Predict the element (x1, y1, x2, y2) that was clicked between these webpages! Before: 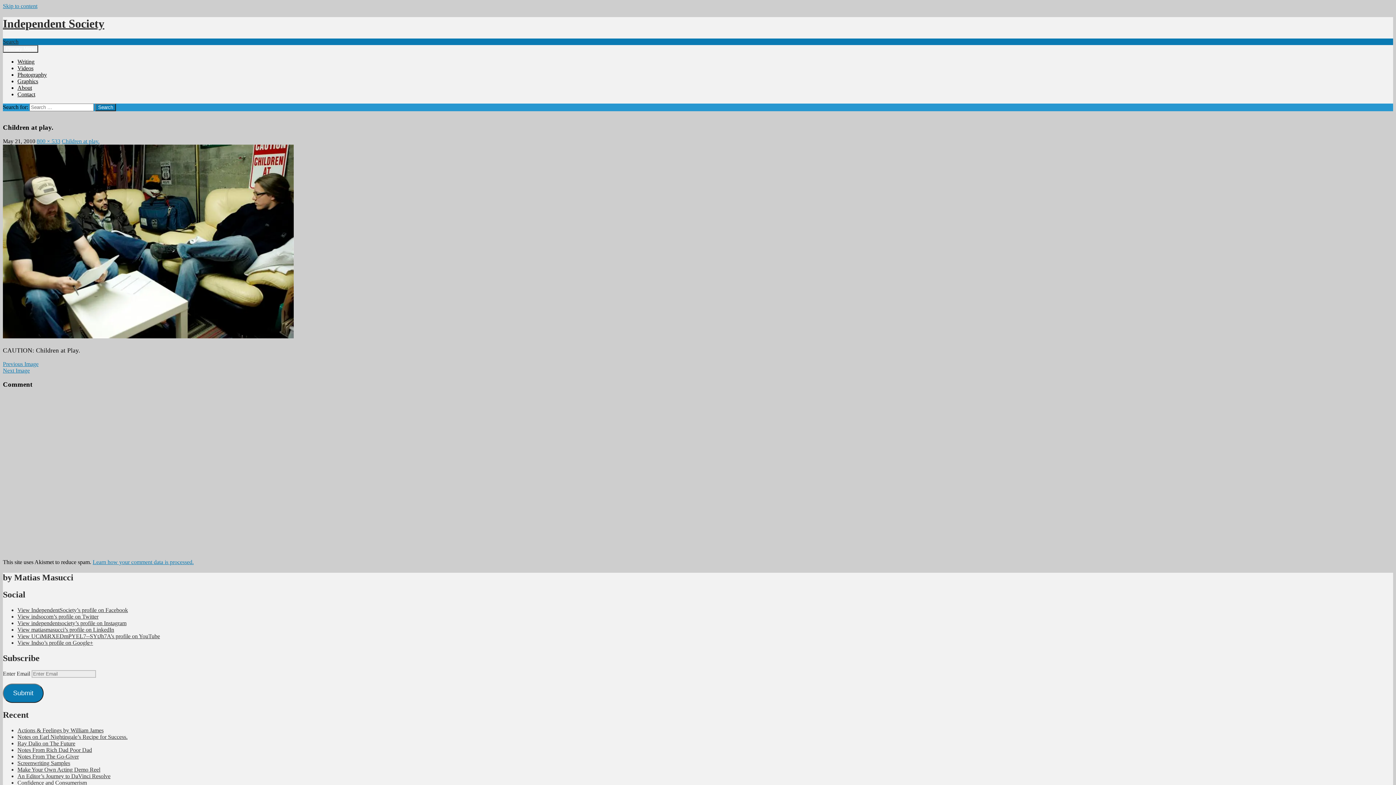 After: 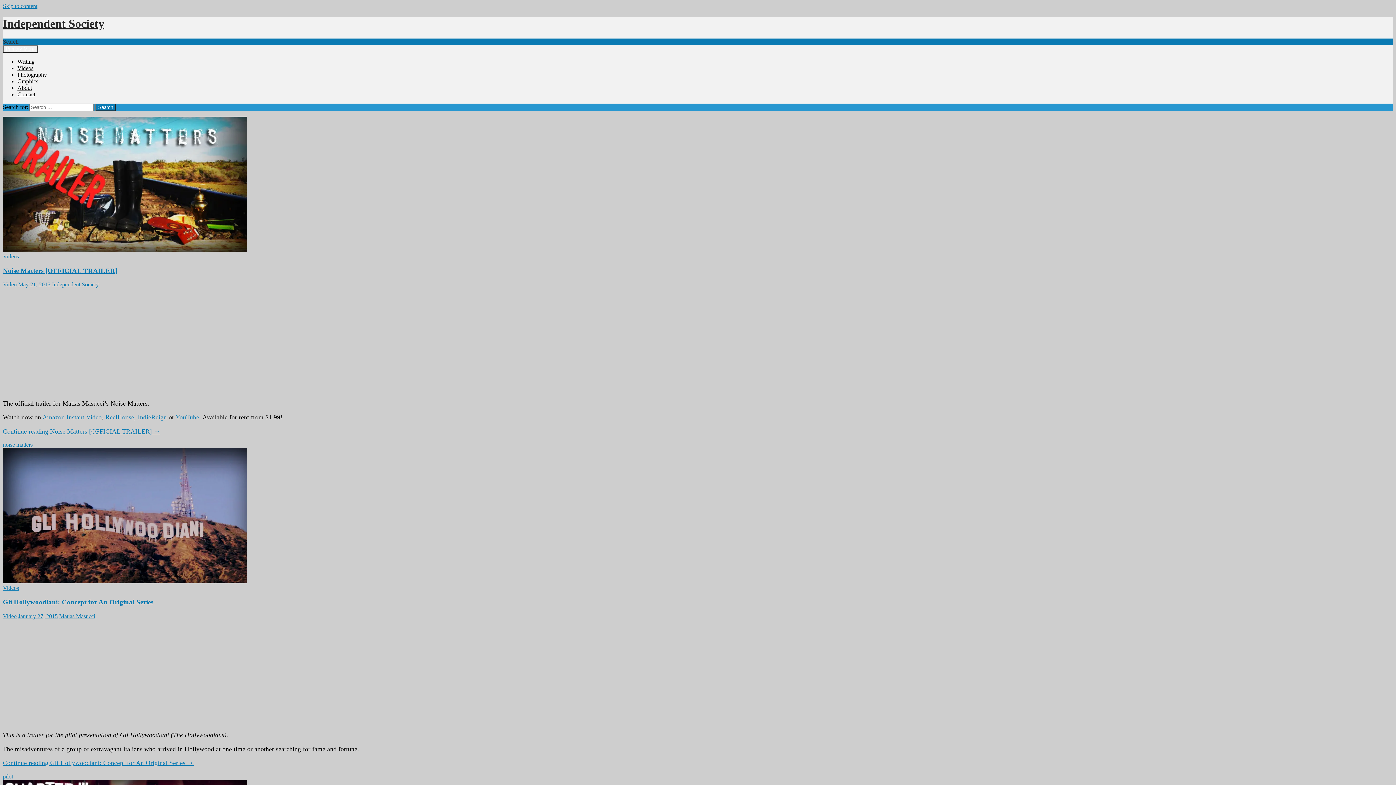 Action: label: Videos bbox: (17, 65, 33, 71)